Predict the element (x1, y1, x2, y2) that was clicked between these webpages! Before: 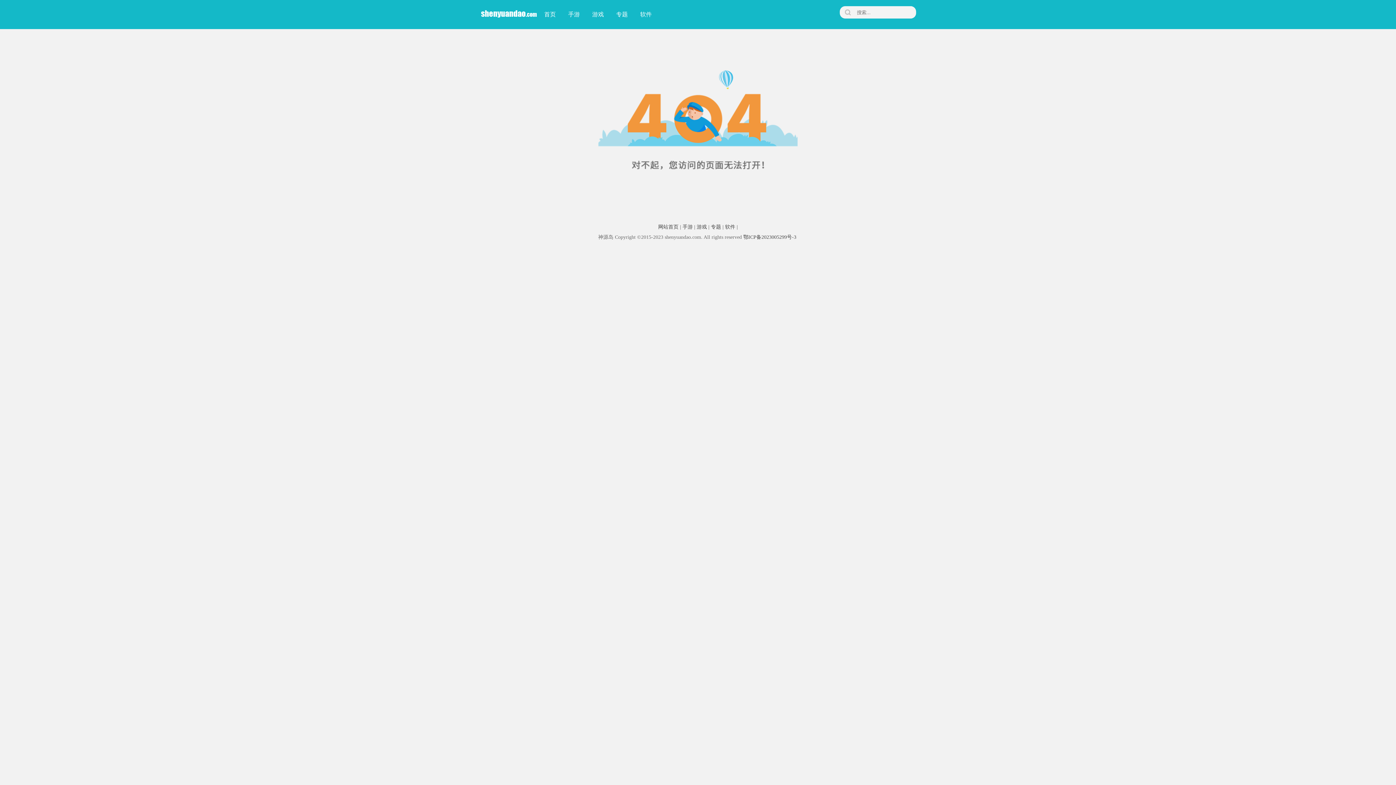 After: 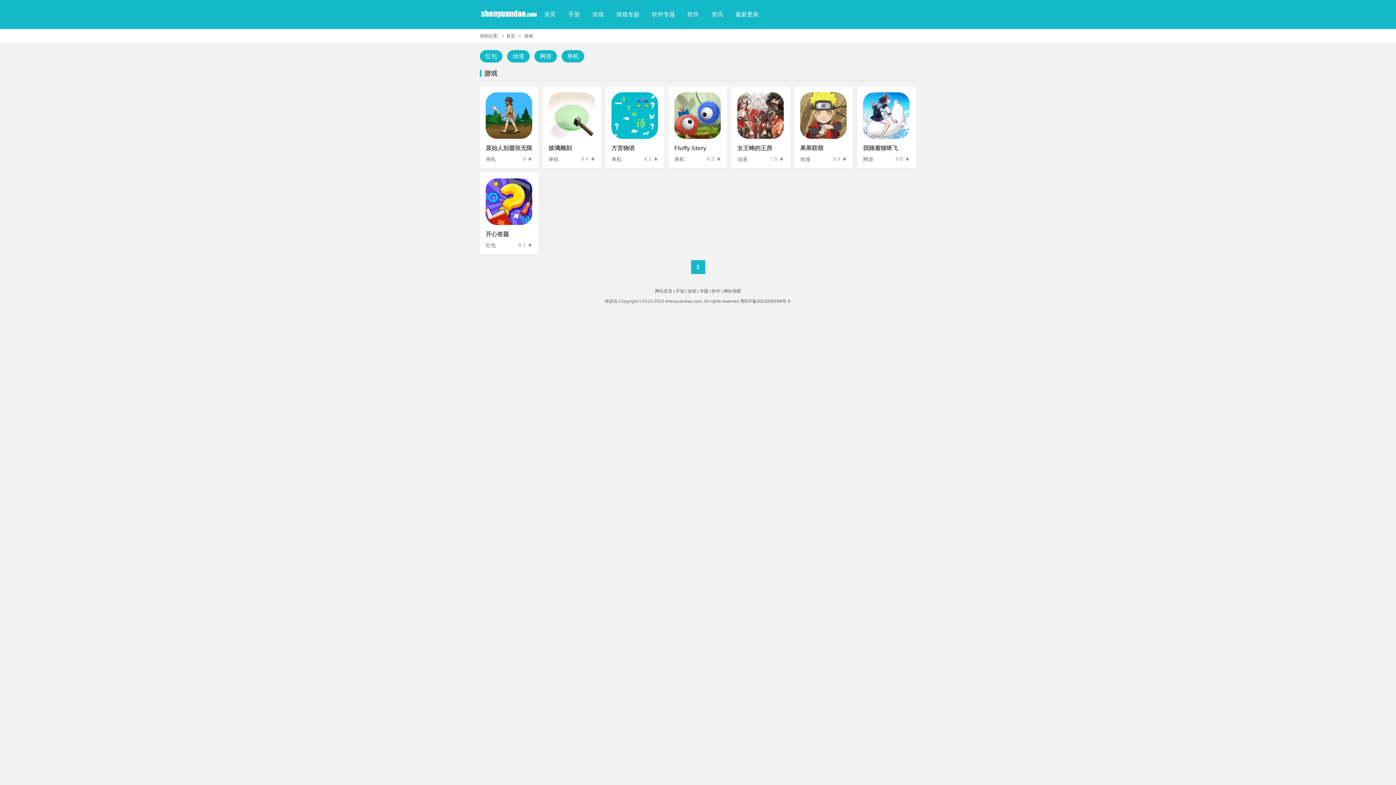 Action: label: 游戏 bbox: (592, 0, 604, 29)